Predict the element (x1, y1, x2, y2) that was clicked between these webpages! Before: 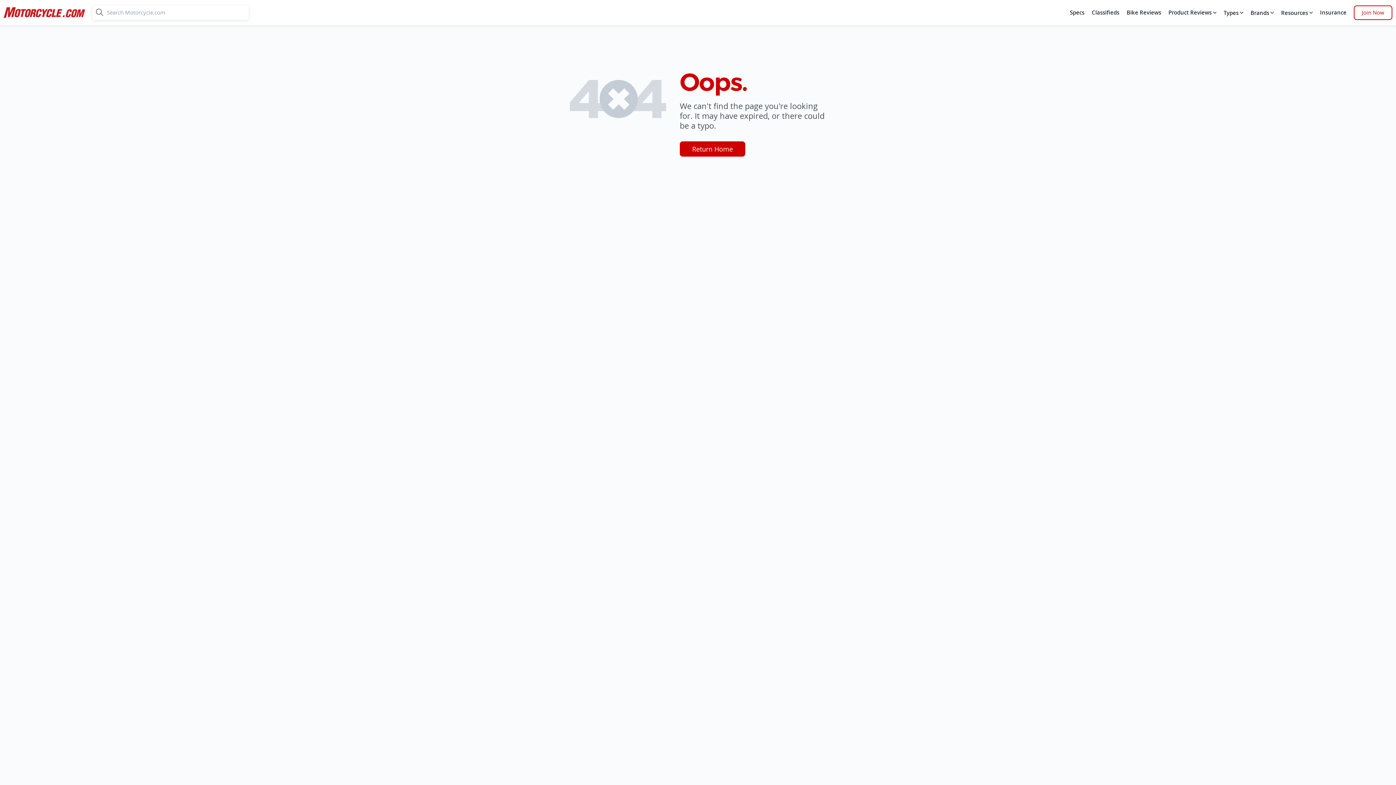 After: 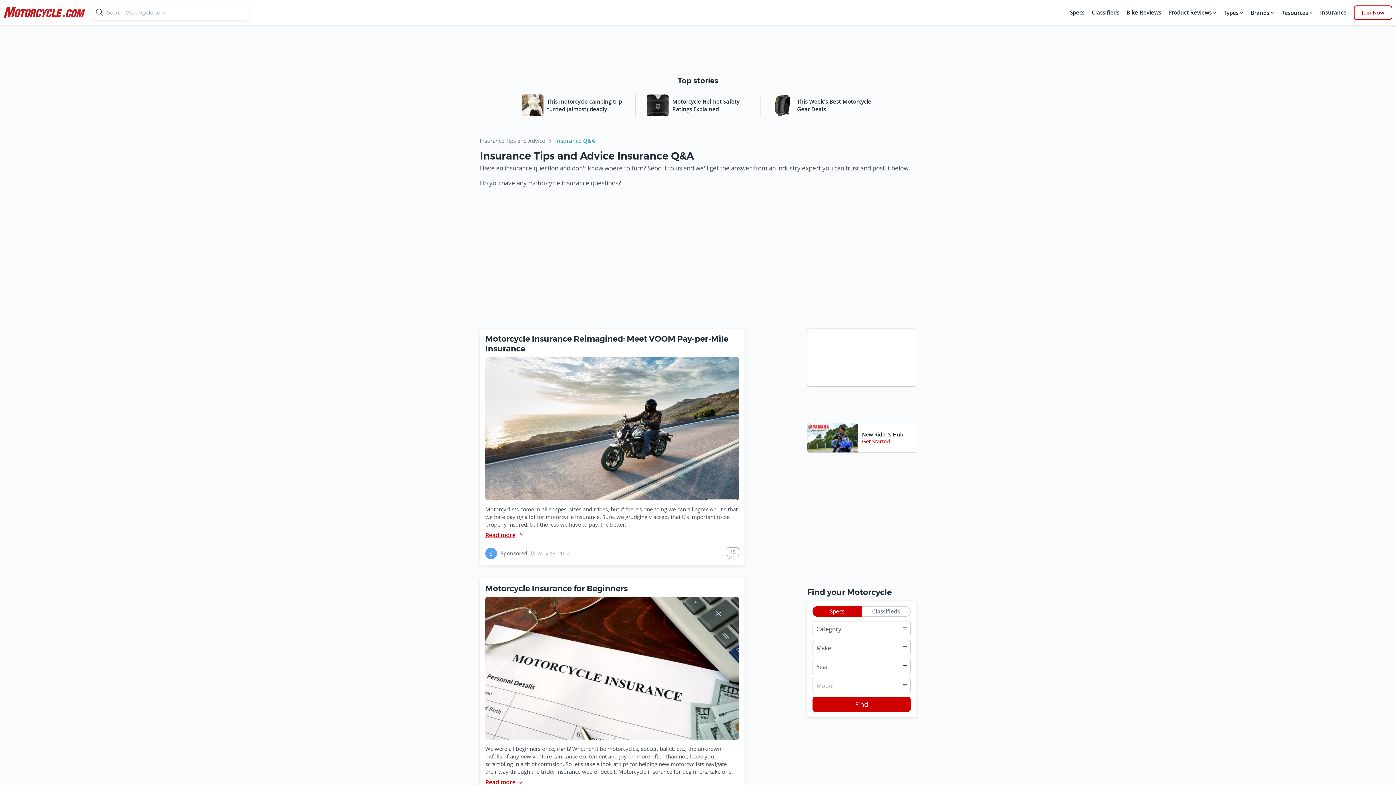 Action: bbox: (1318, 5, 1348, 20) label: Insurance